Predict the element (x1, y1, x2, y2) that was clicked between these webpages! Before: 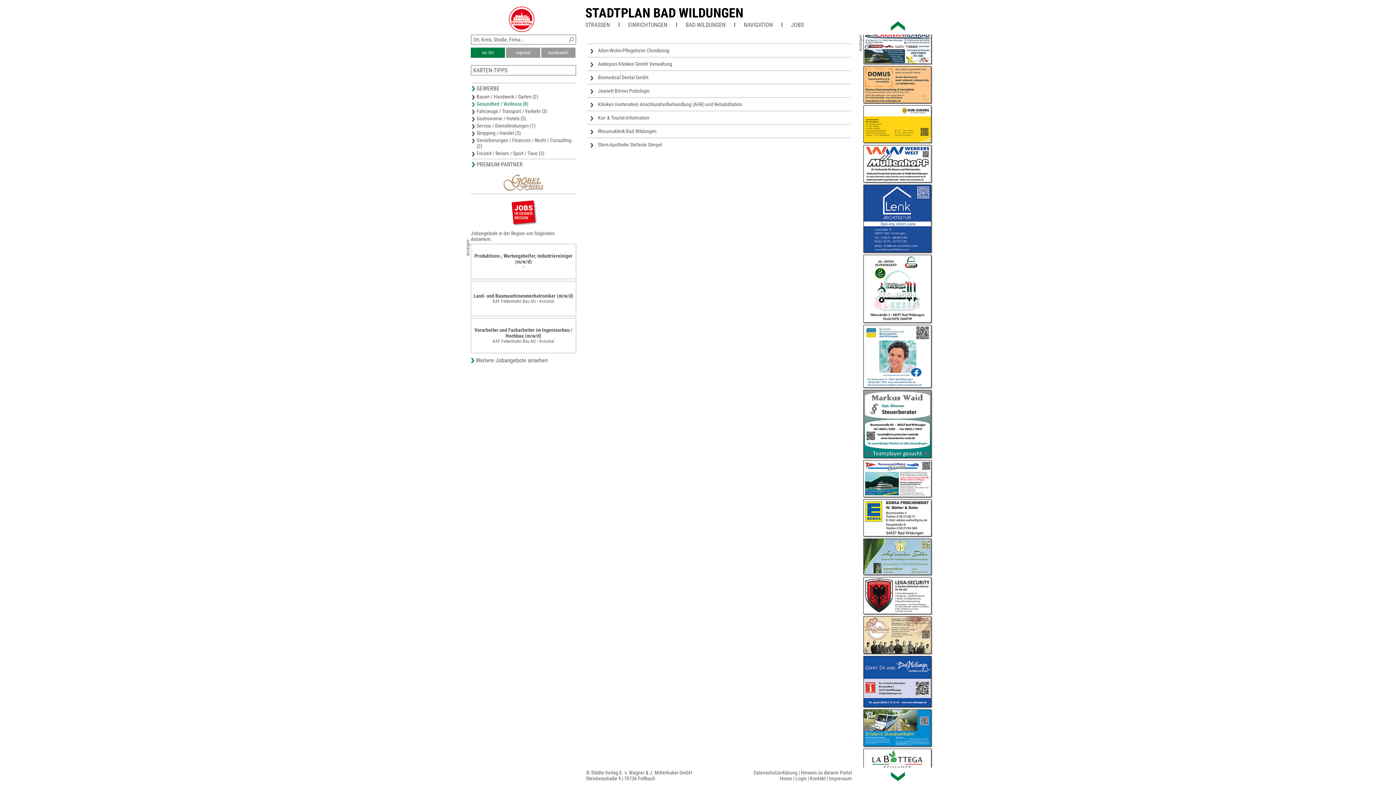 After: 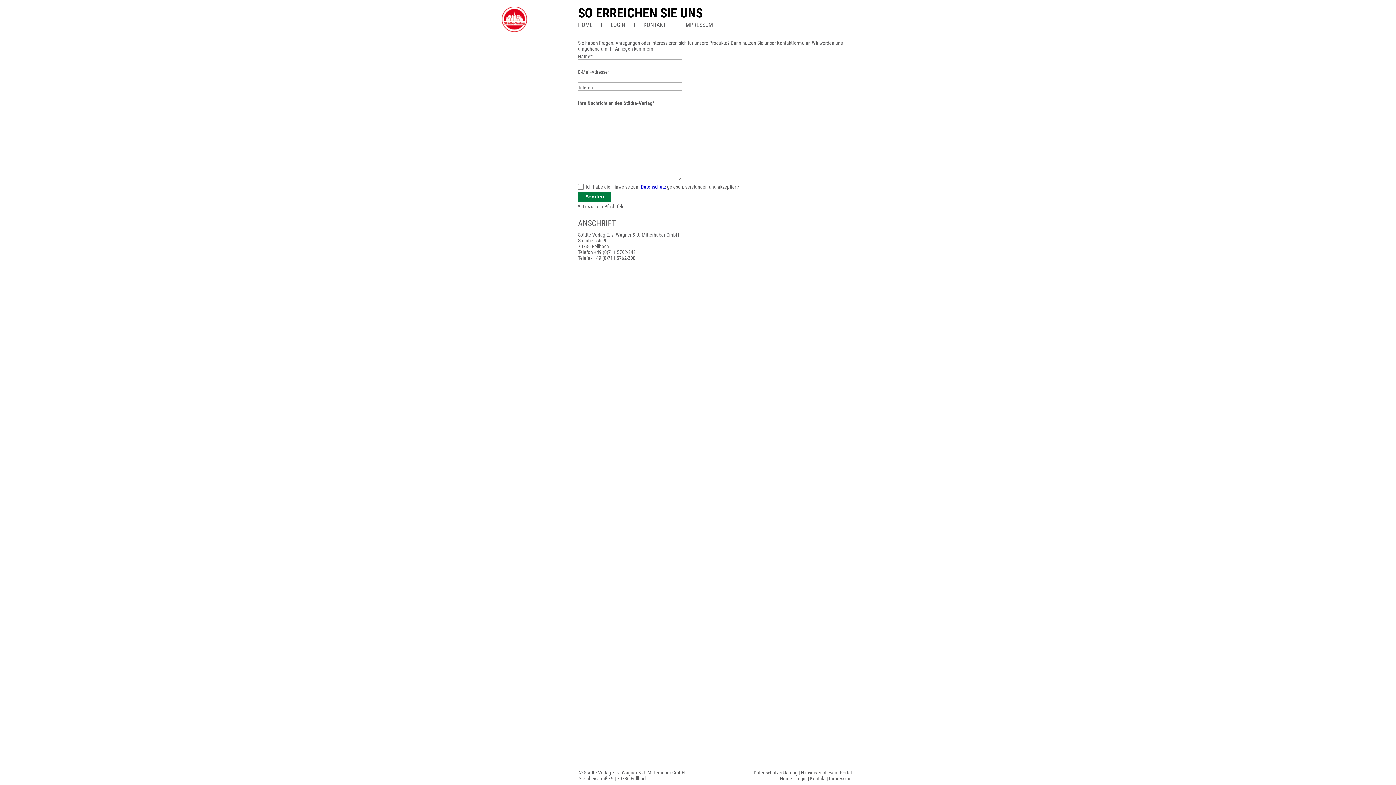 Action: label: Kontakt bbox: (810, 776, 825, 781)